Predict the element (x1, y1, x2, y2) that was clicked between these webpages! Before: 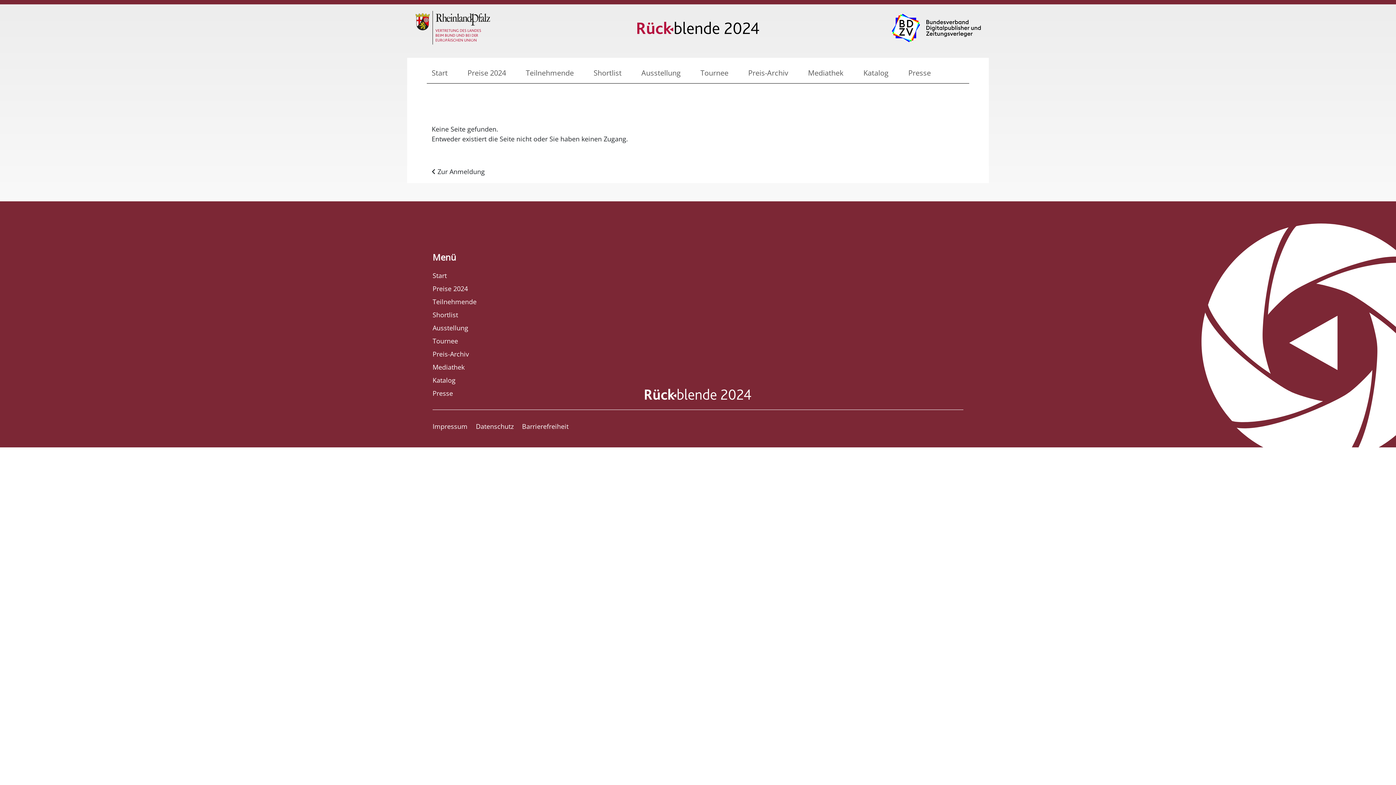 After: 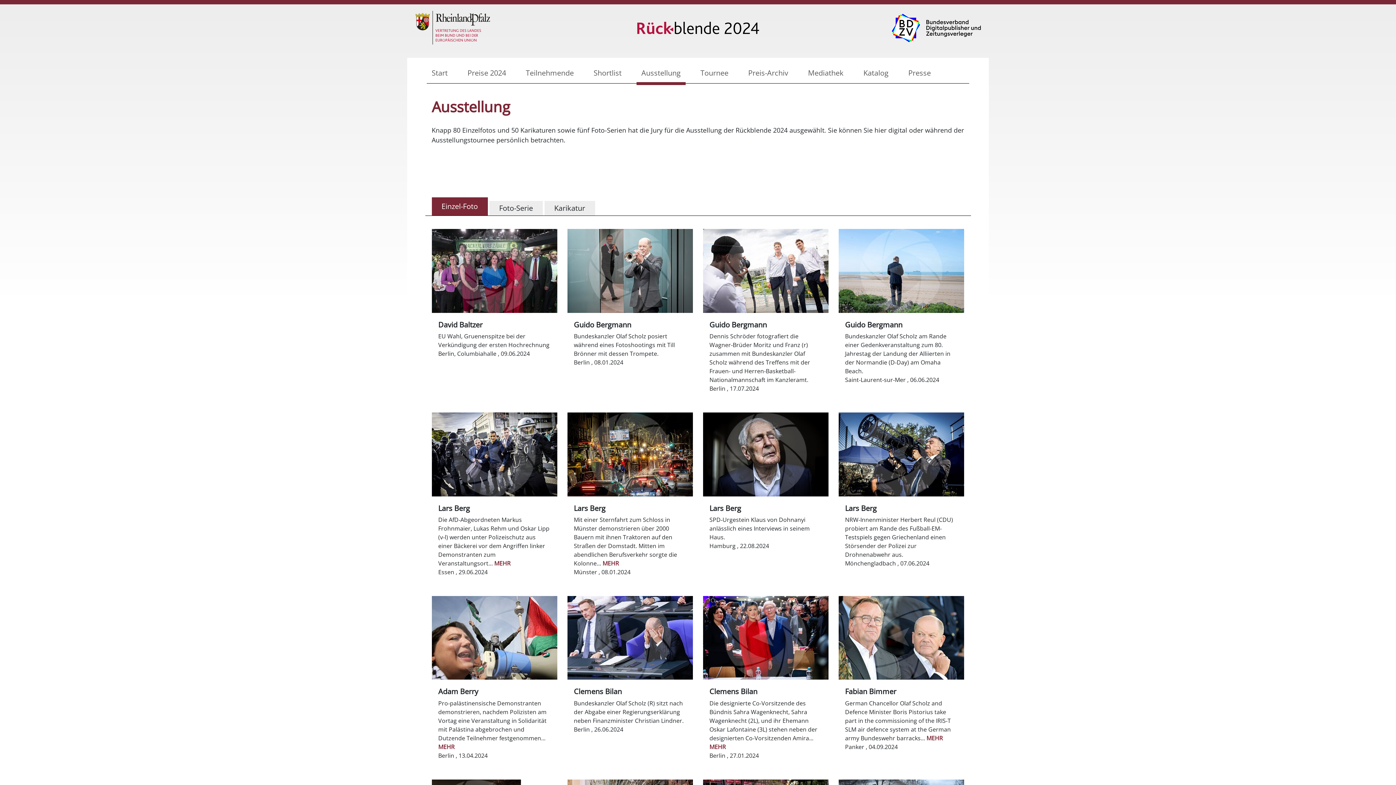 Action: bbox: (432, 321, 963, 334) label: Ausstellung